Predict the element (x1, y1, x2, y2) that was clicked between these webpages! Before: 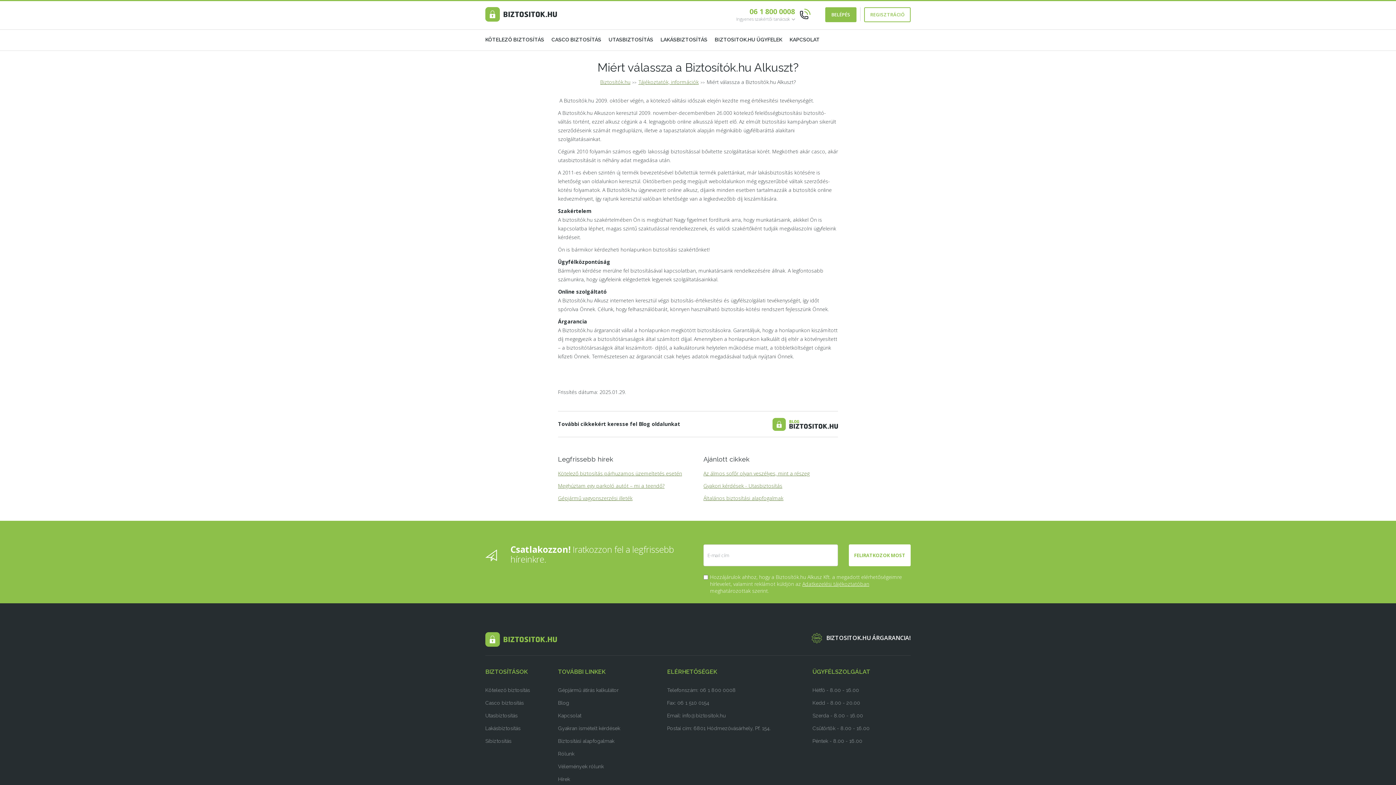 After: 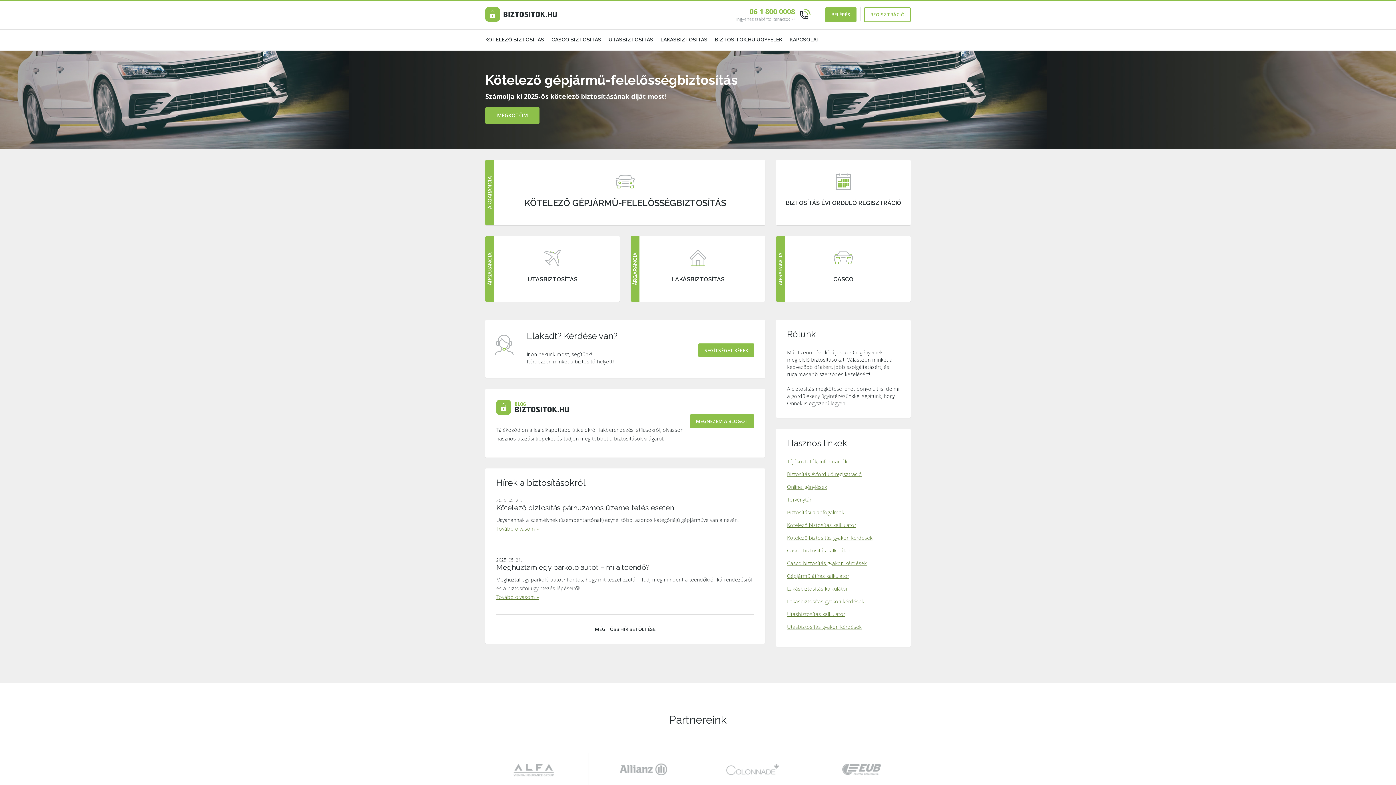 Action: bbox: (485, 632, 556, 649)